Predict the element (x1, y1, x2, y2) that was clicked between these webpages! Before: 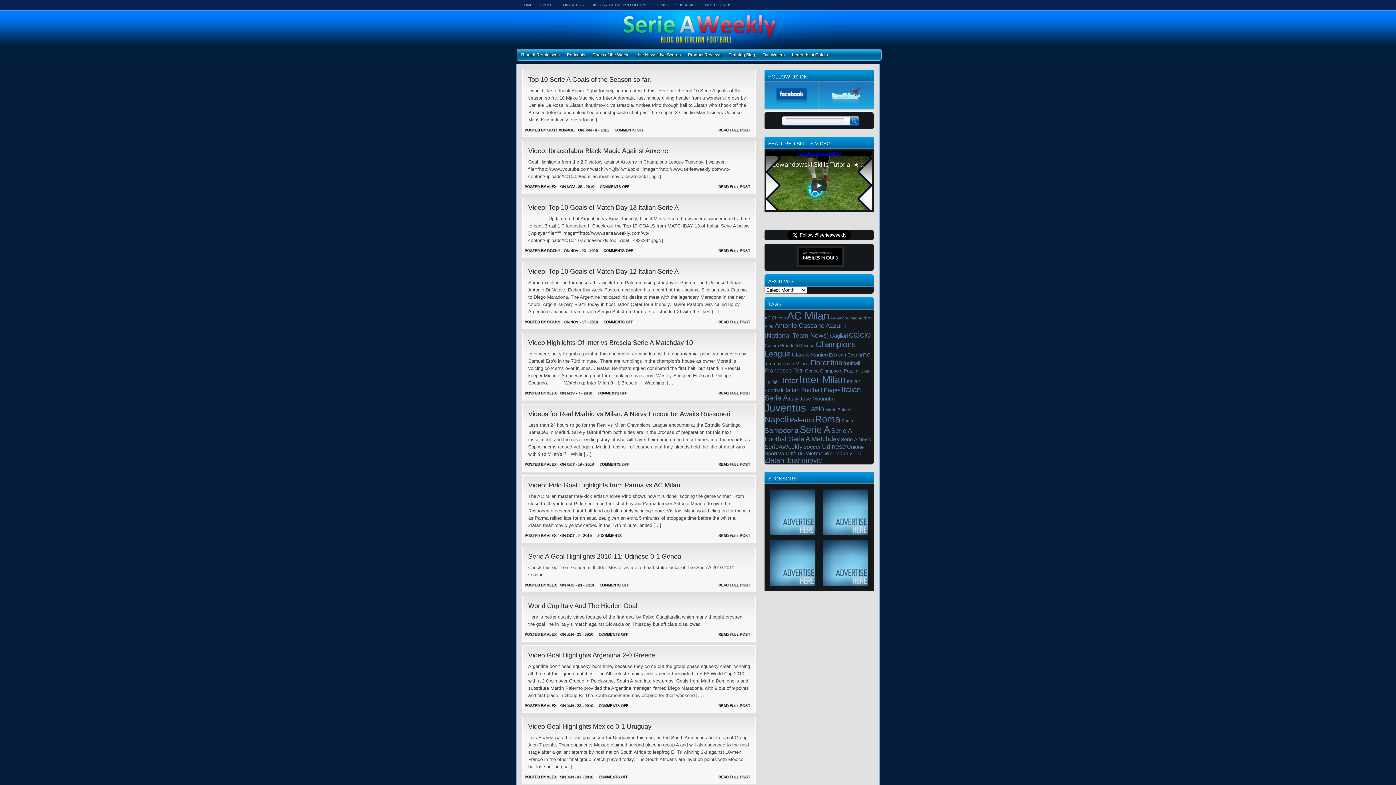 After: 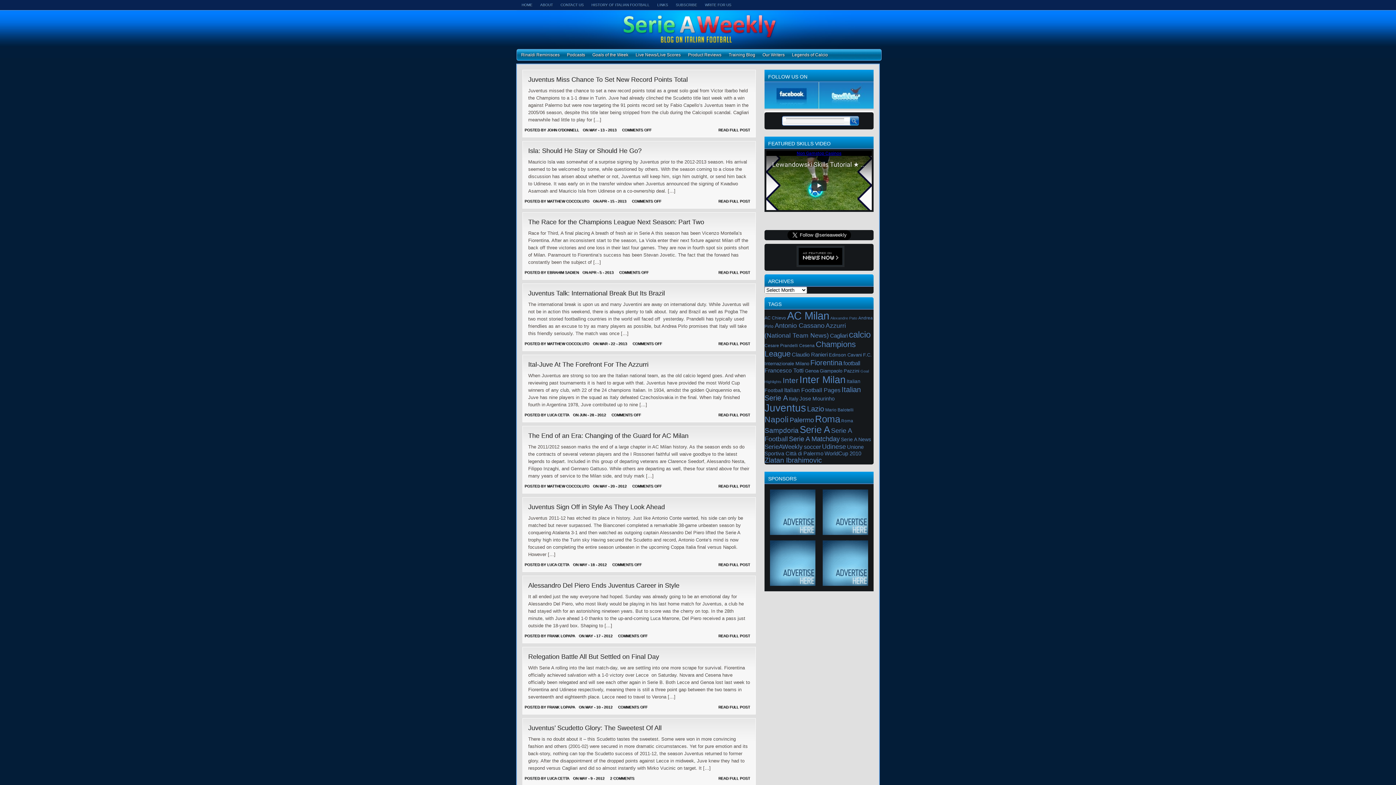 Action: label: Serie A bbox: (800, 424, 830, 434)